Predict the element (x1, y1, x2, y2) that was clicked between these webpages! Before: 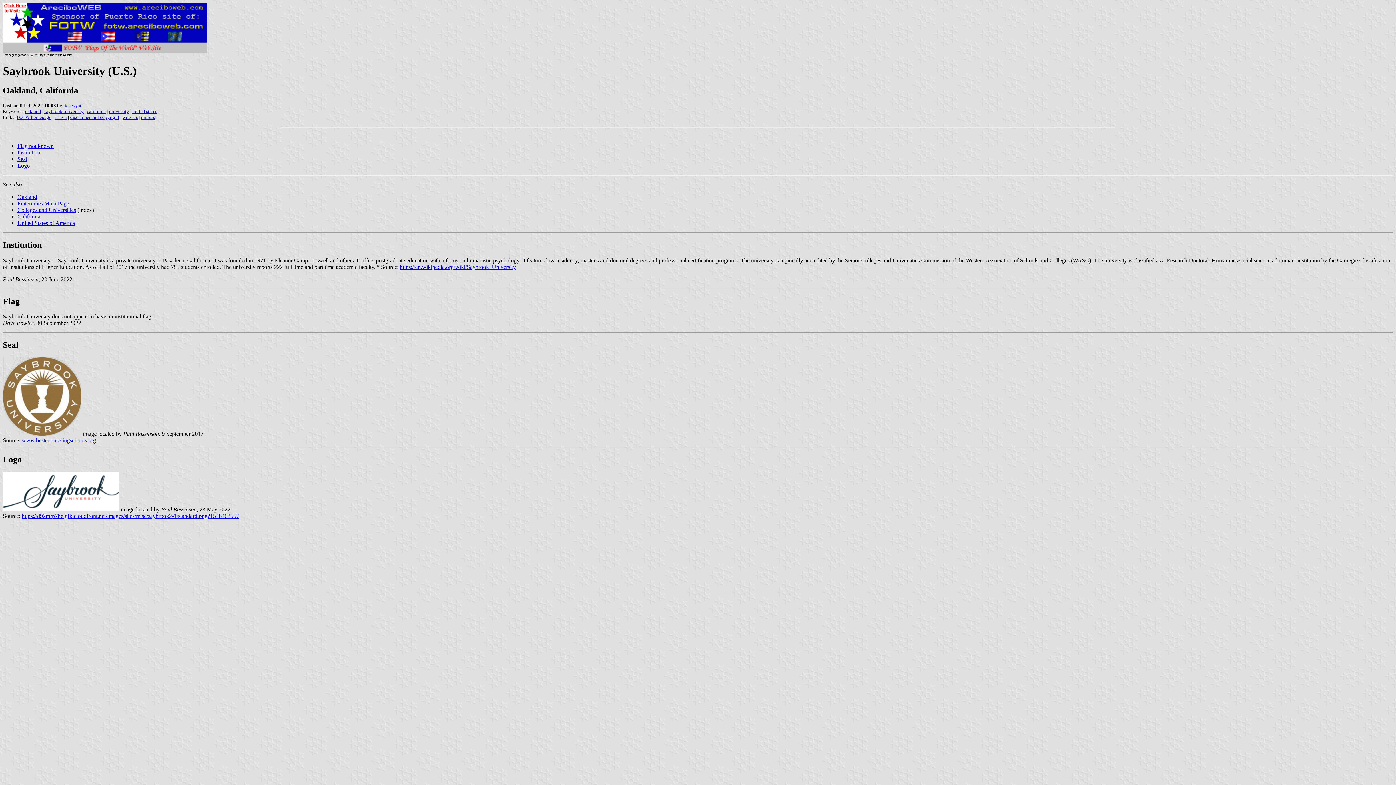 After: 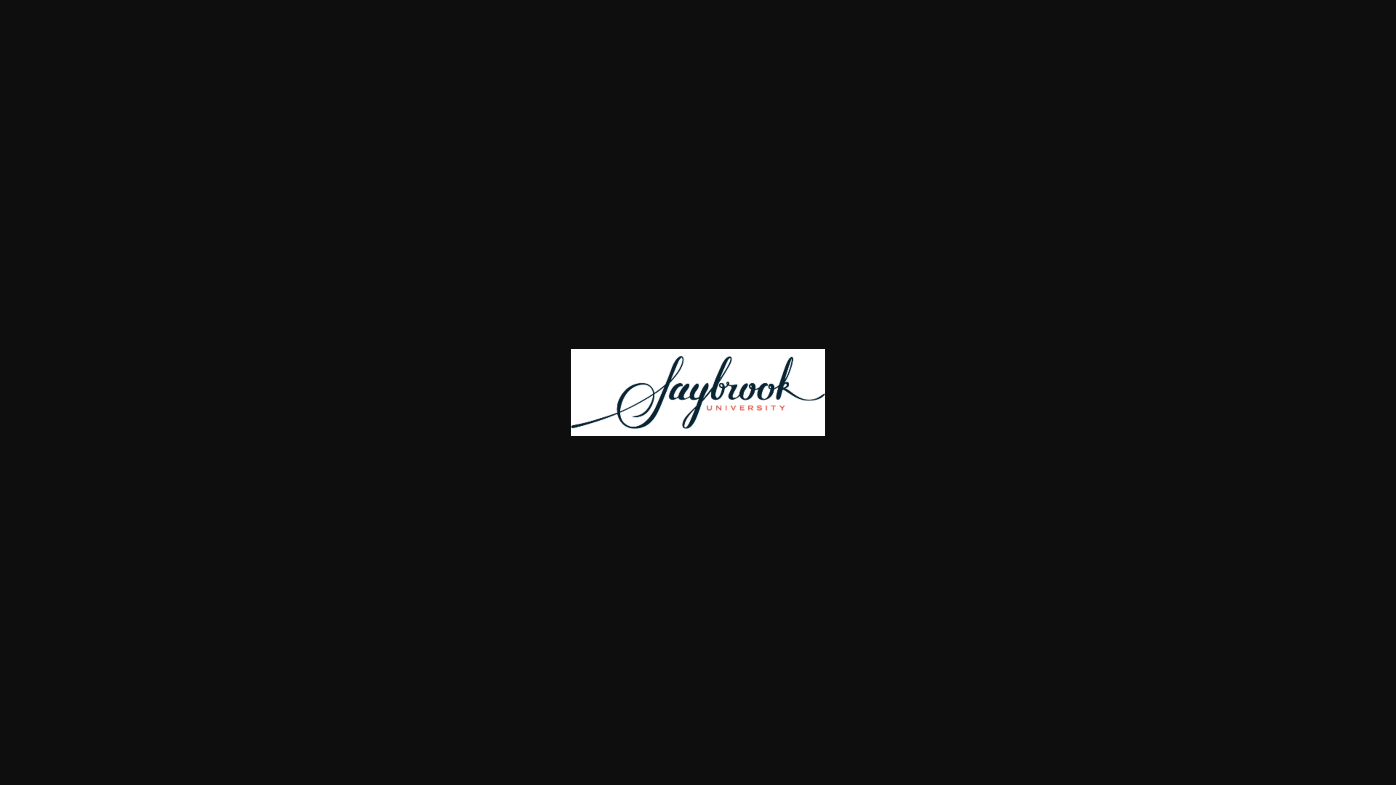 Action: label: https://d92mrp7hetgfk.cloudfront.net/images/sites/misc/saybrook2-1/standard.png?1548463557 bbox: (21, 513, 239, 519)